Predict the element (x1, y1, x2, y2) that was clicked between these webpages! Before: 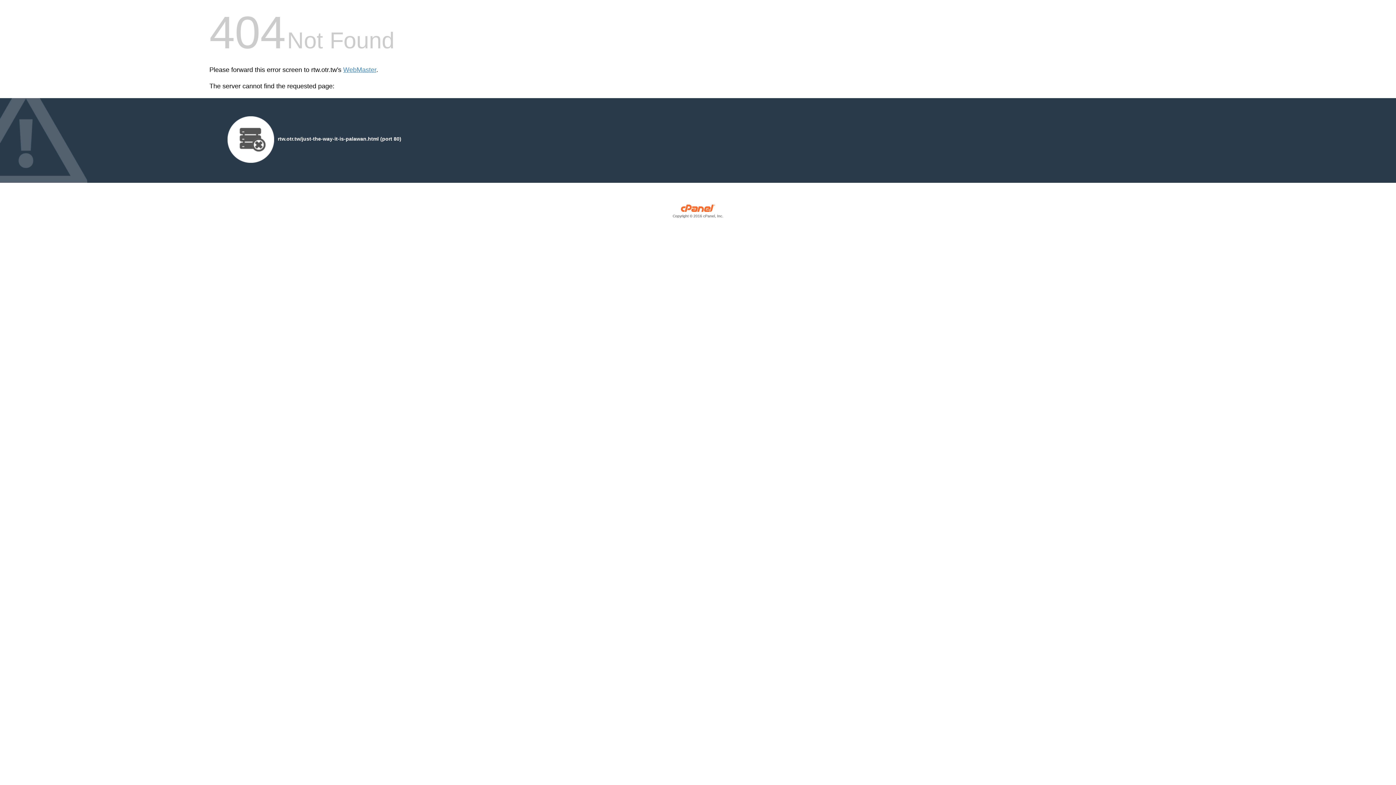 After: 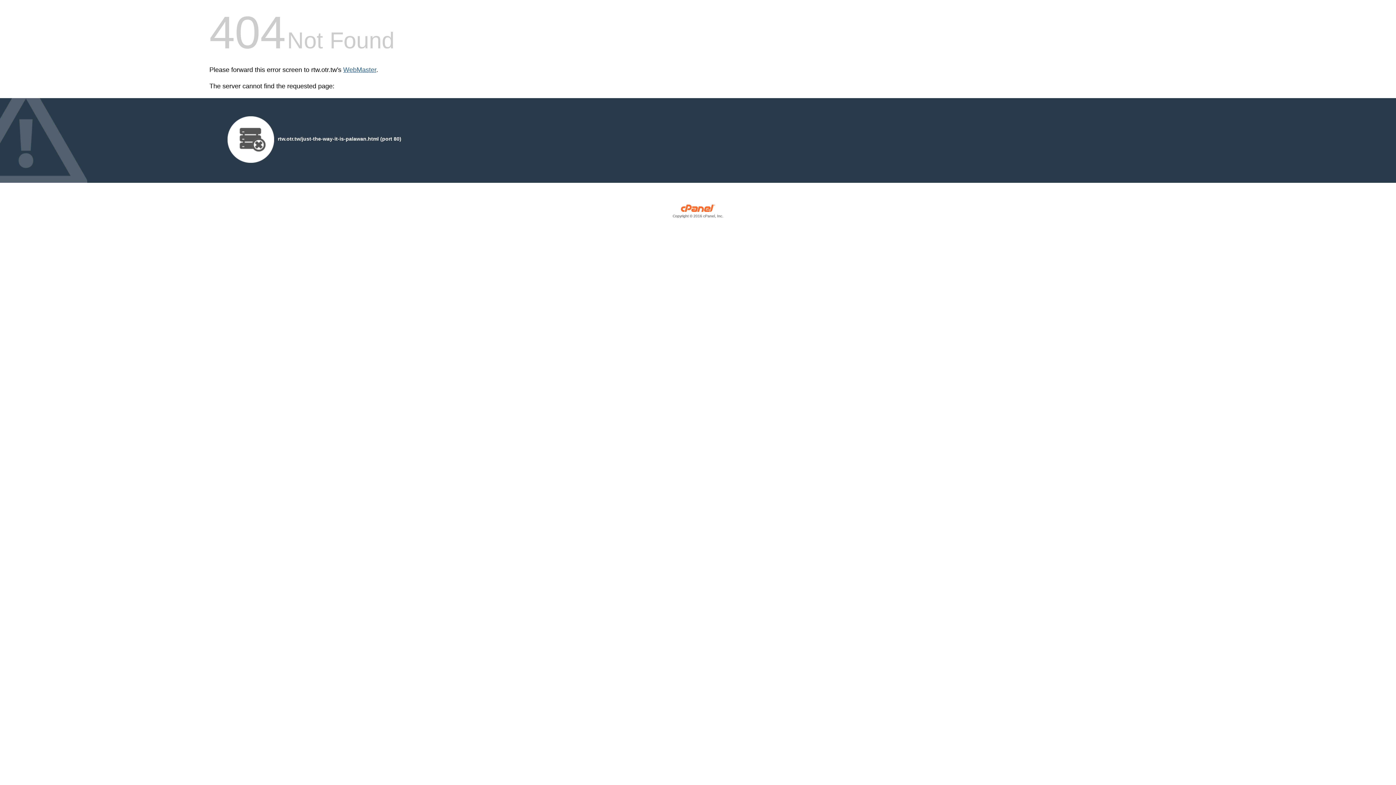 Action: label: WebMaster bbox: (343, 66, 376, 73)